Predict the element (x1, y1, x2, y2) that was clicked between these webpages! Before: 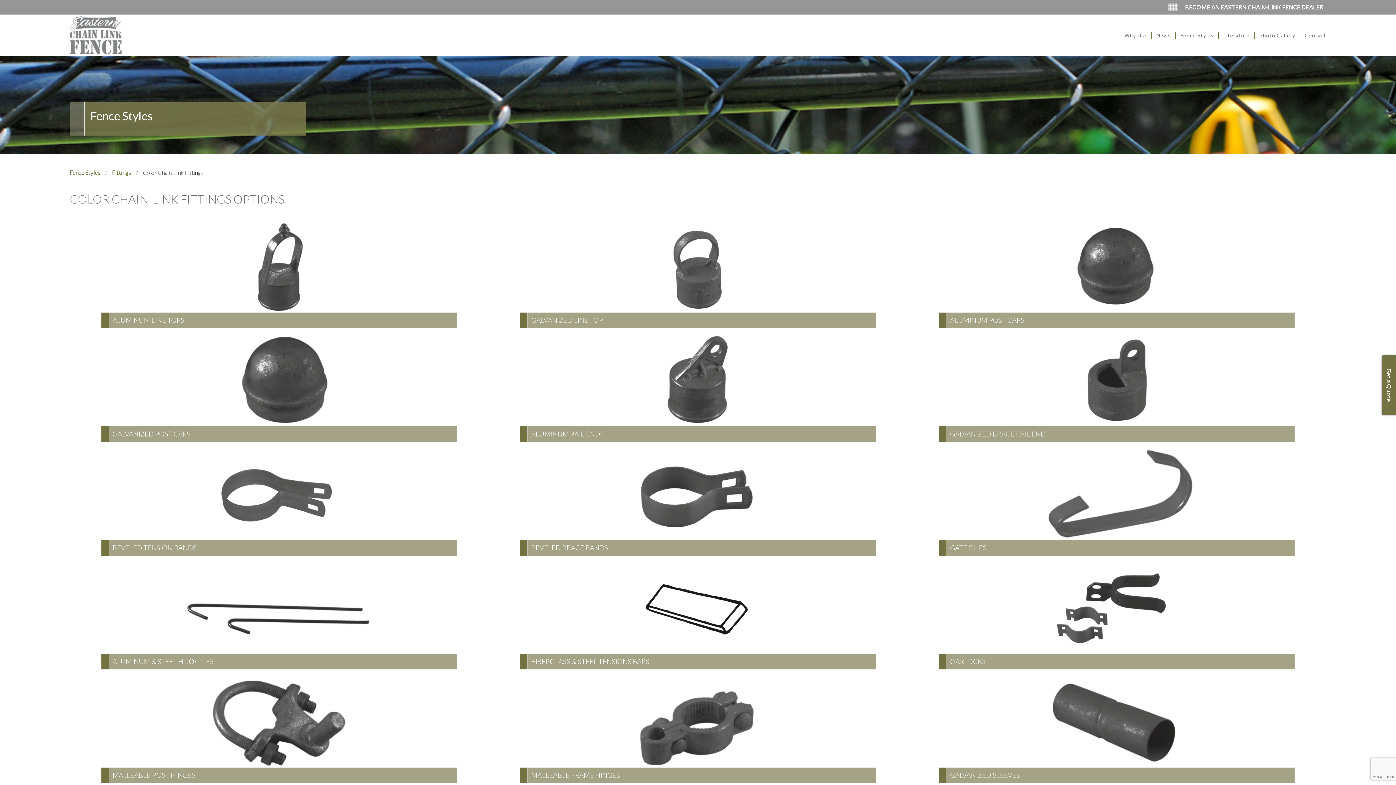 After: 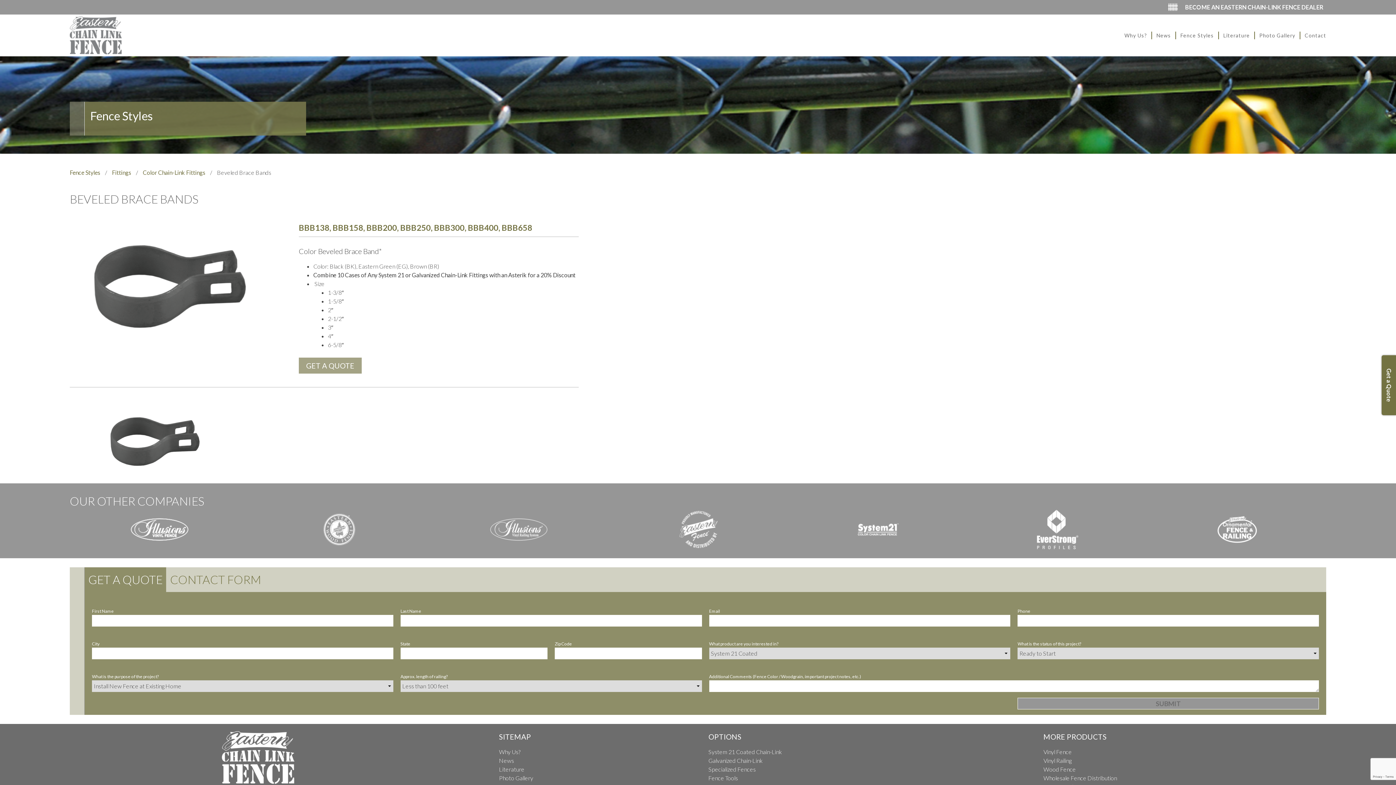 Action: label: BEVELED BRACE BANDS bbox: (520, 449, 876, 555)